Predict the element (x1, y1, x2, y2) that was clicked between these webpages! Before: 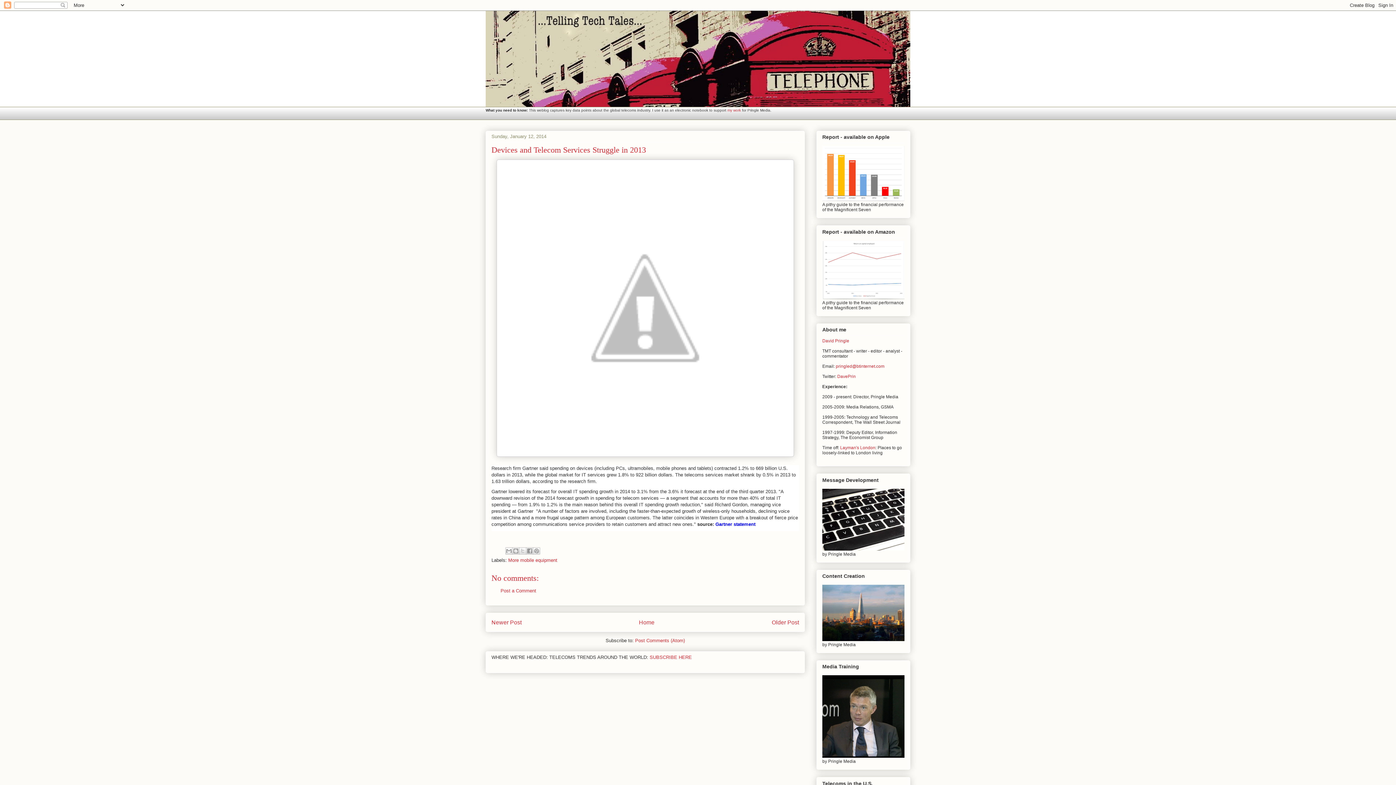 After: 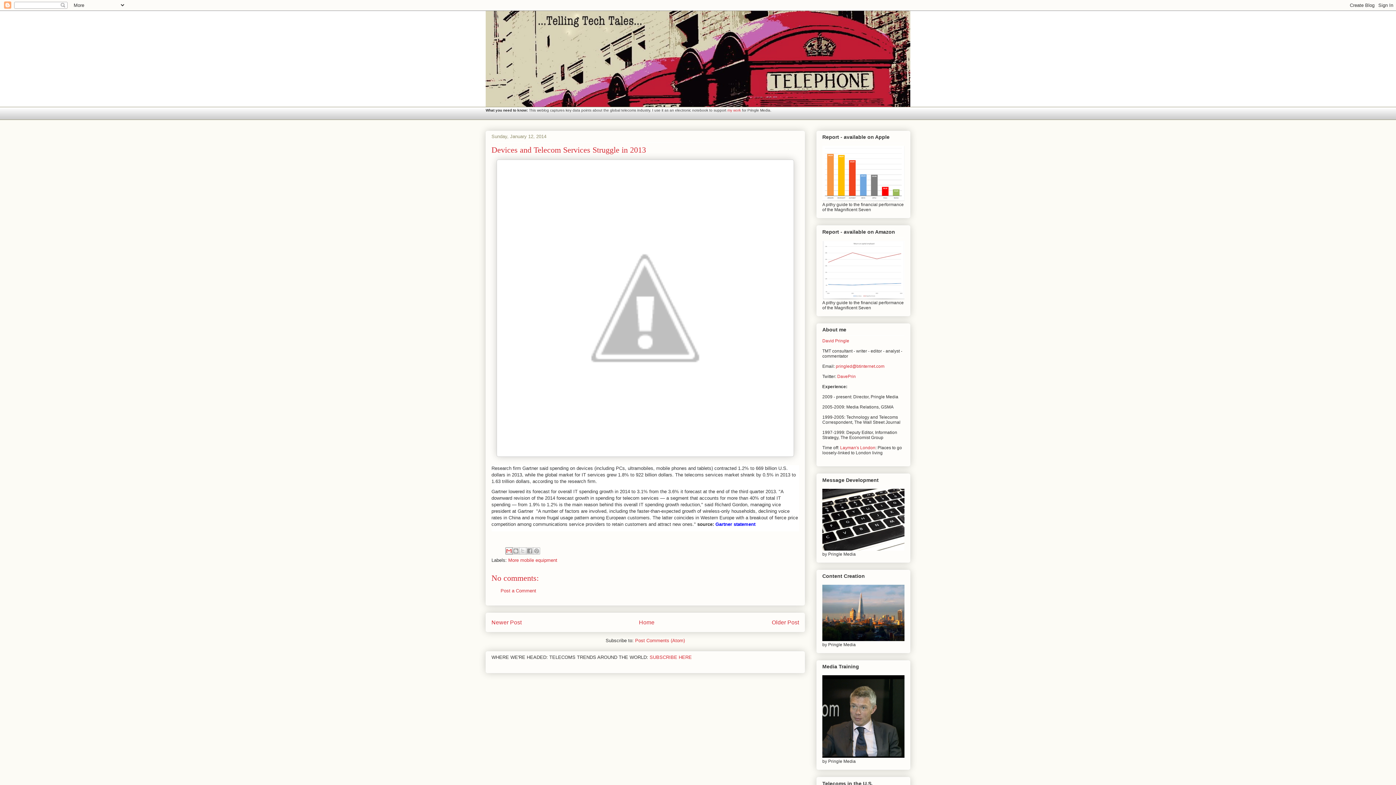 Action: bbox: (505, 547, 512, 554) label: Email This